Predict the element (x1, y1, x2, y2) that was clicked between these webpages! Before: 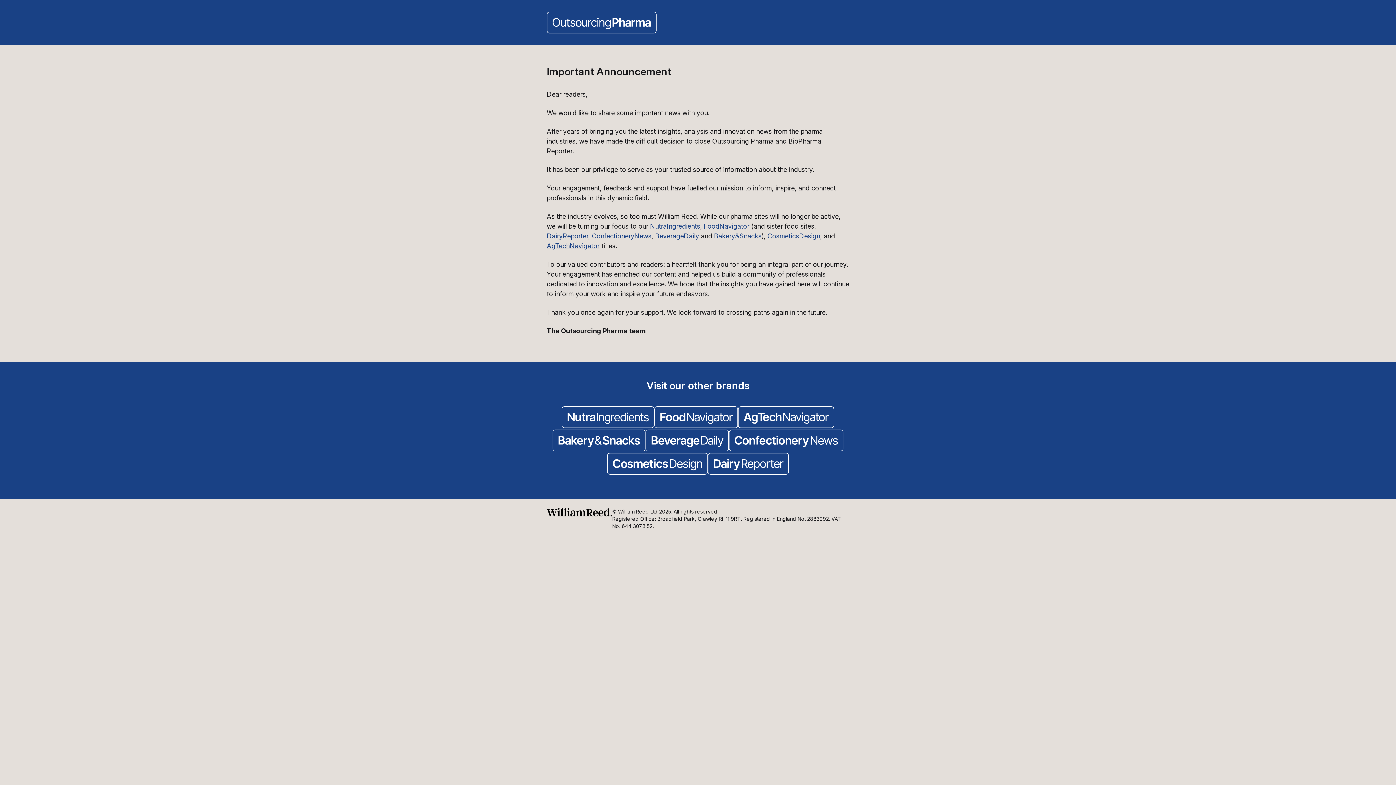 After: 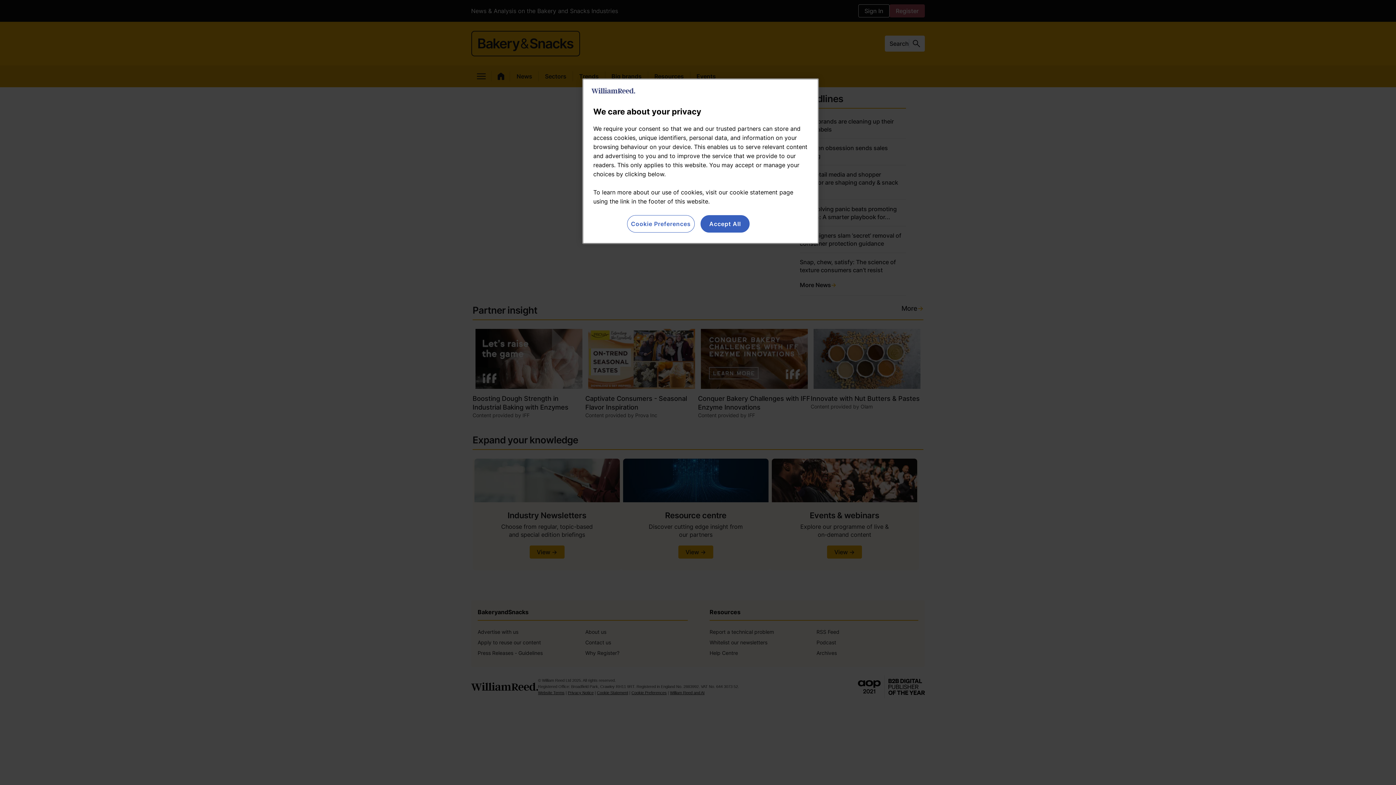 Action: bbox: (714, 232, 761, 240) label: Bakery&Snacks